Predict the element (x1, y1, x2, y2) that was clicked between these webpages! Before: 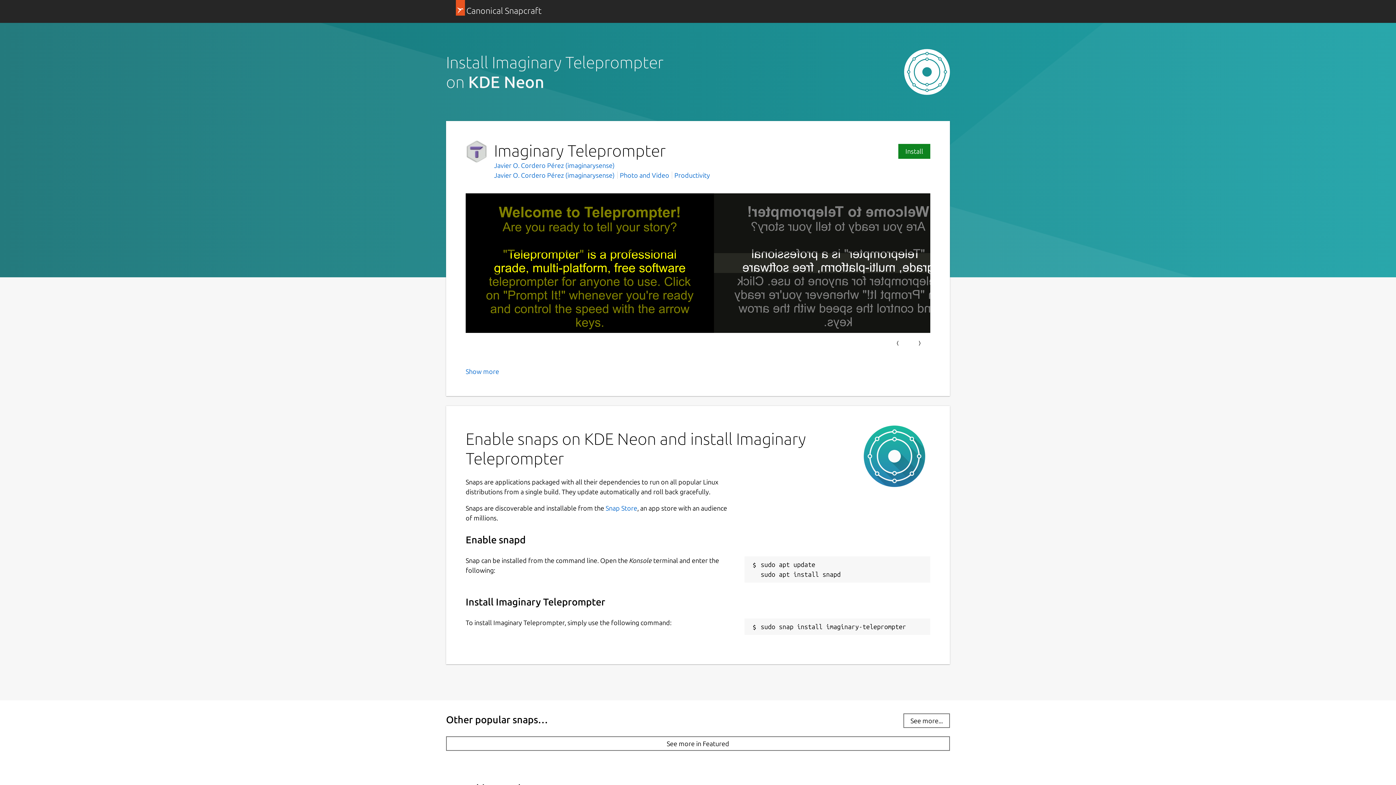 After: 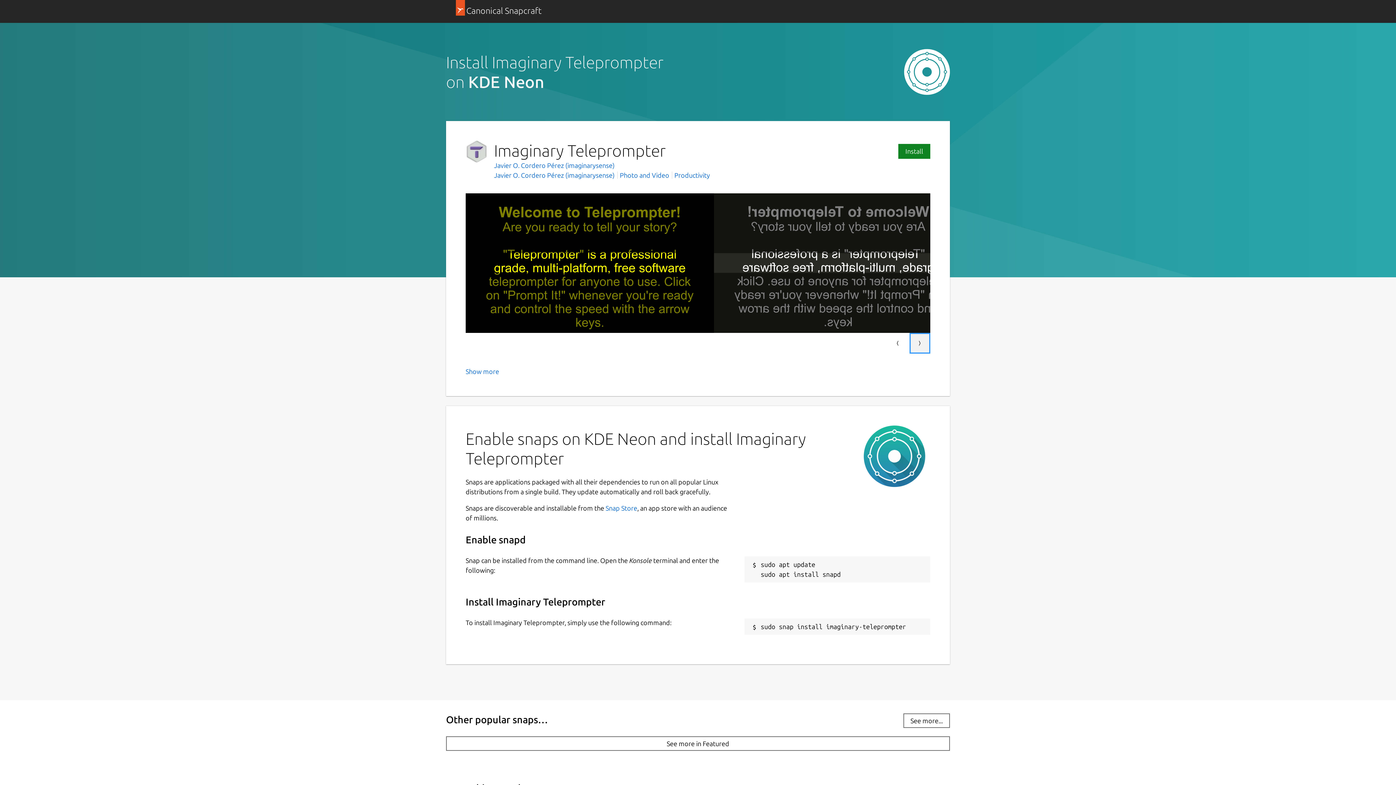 Action: label: Next bbox: (909, 333, 930, 353)